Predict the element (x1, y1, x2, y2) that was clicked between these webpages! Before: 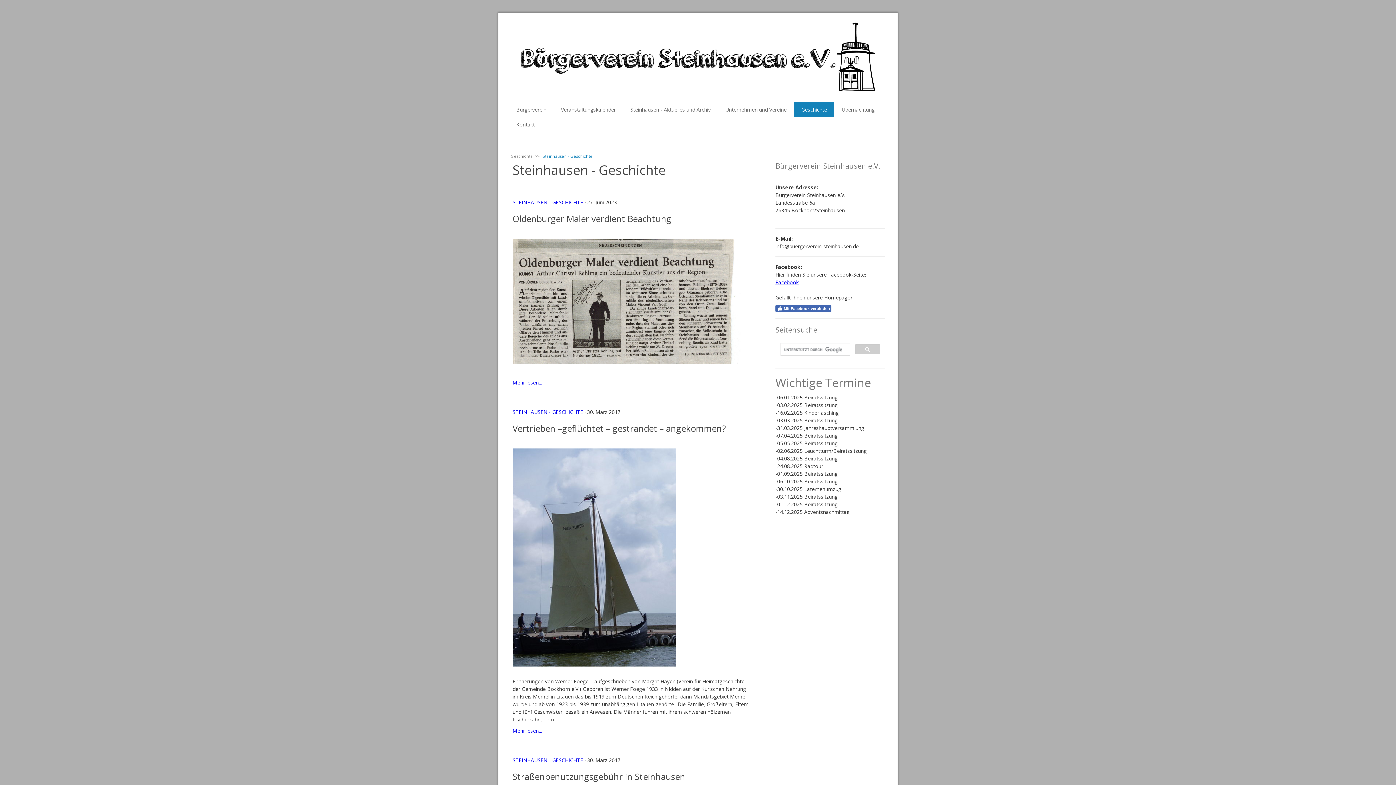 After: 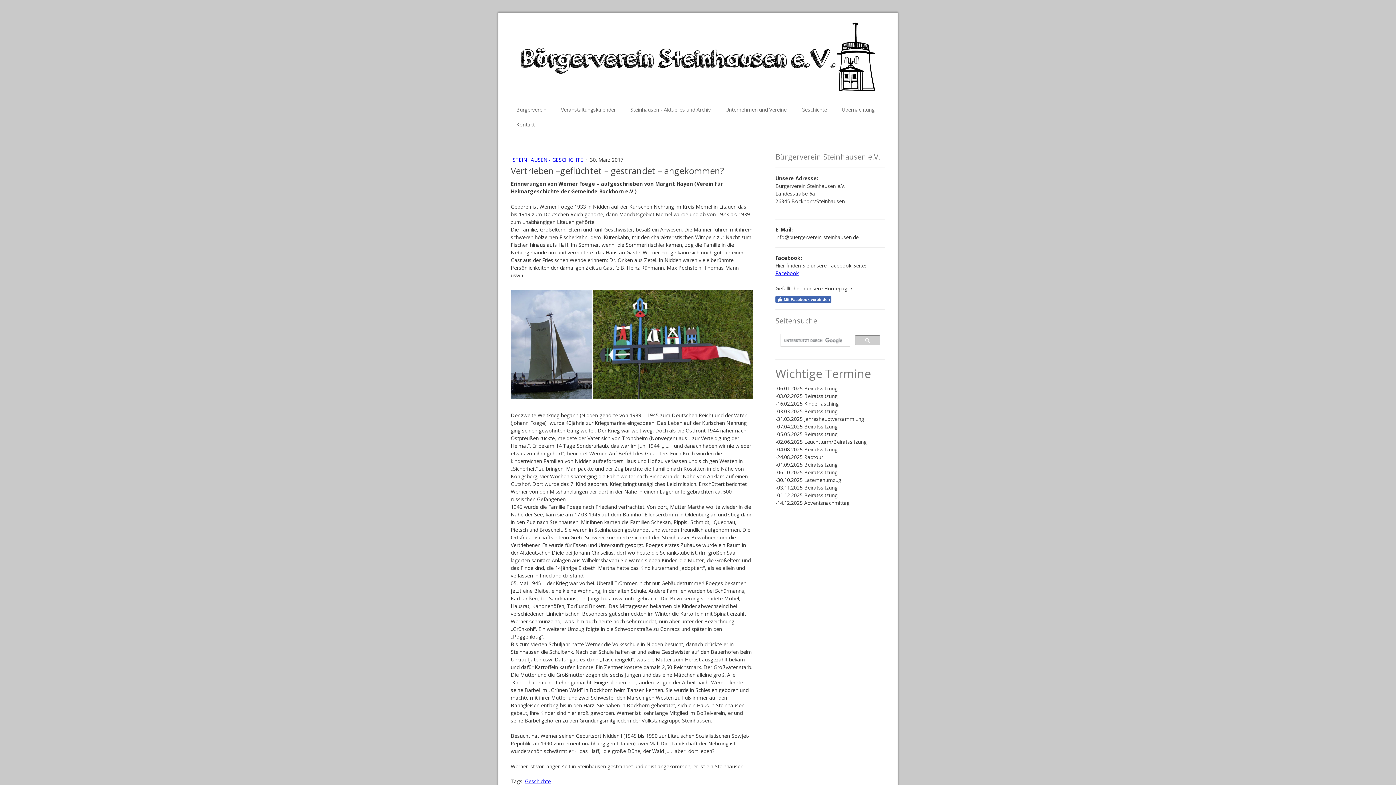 Action: bbox: (512, 727, 542, 734) label: Mehr lesen...